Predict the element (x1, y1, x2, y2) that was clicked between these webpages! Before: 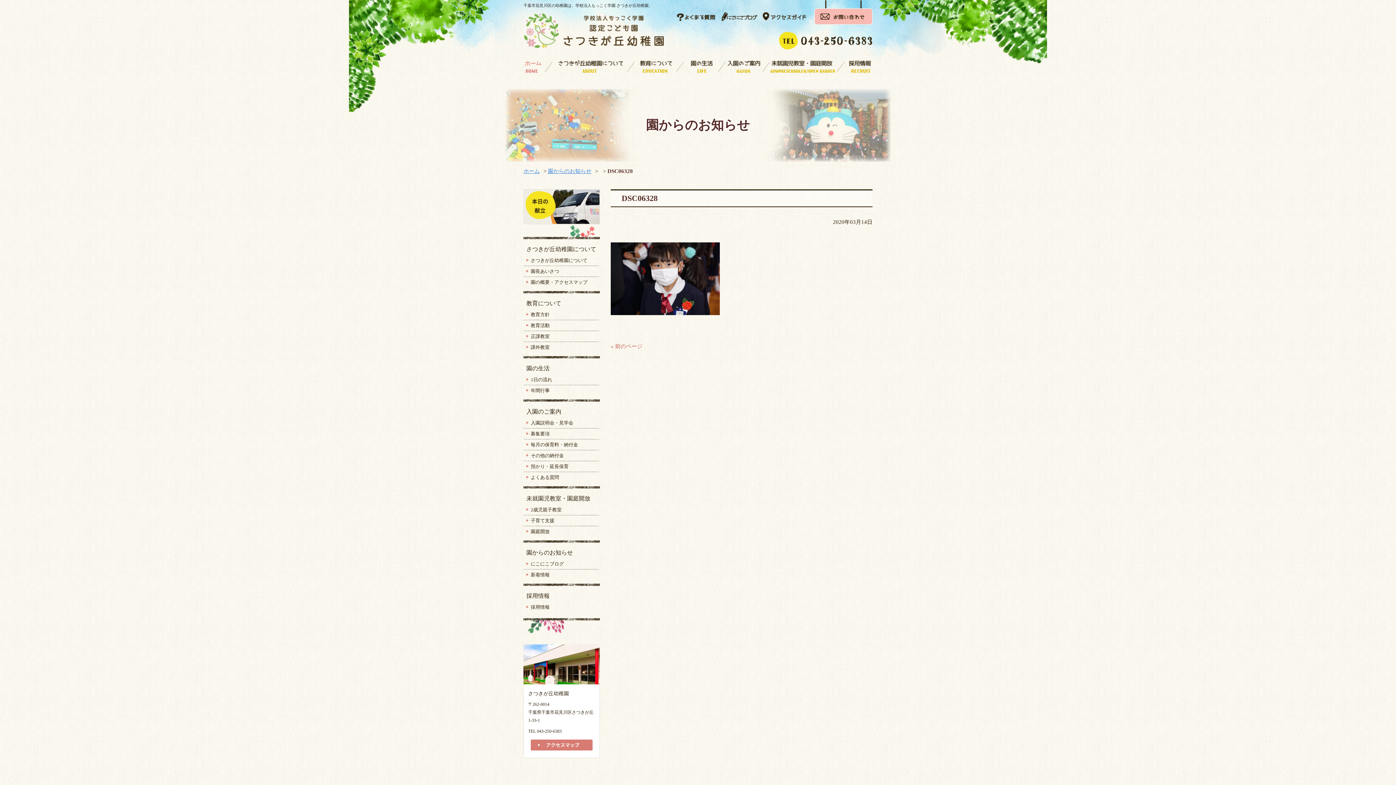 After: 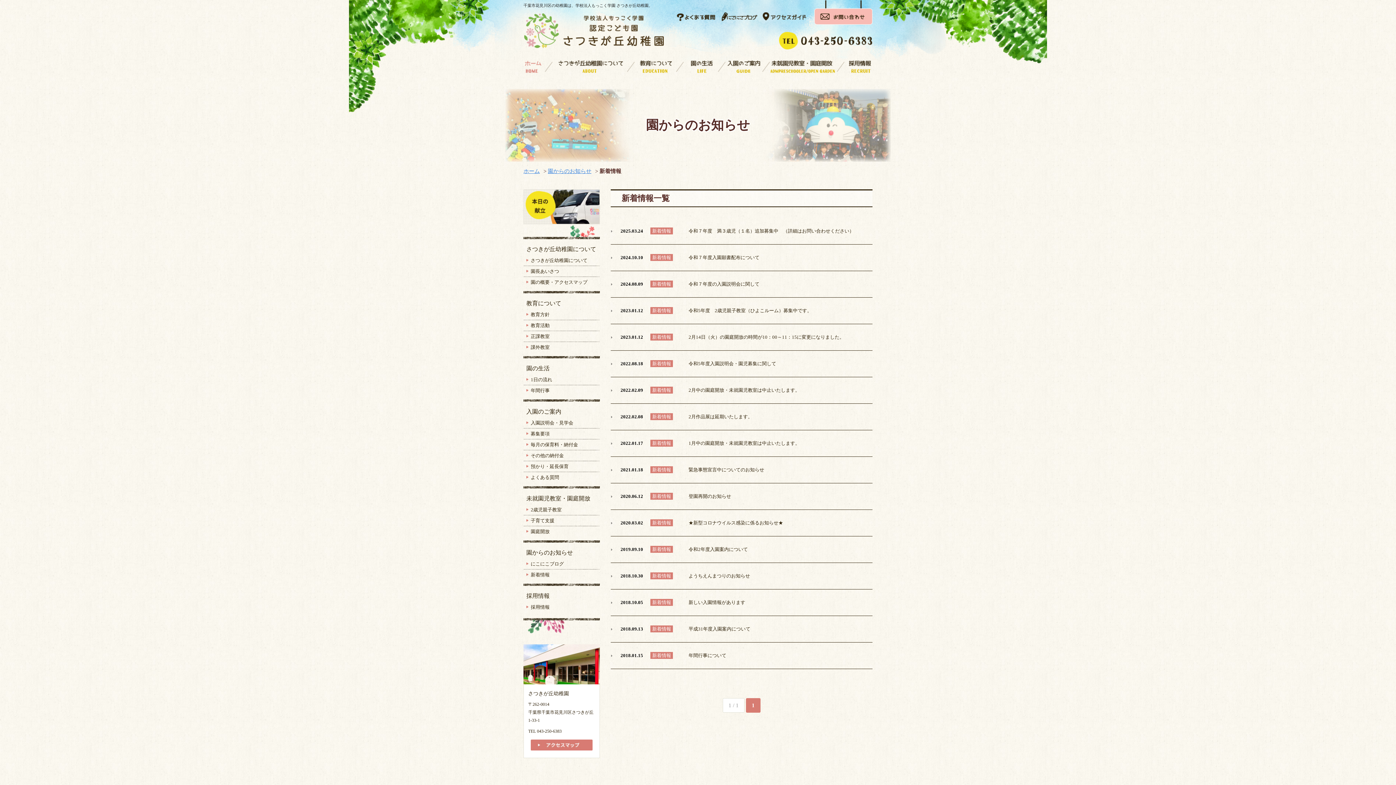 Action: label: 新着情報 bbox: (530, 572, 549, 577)